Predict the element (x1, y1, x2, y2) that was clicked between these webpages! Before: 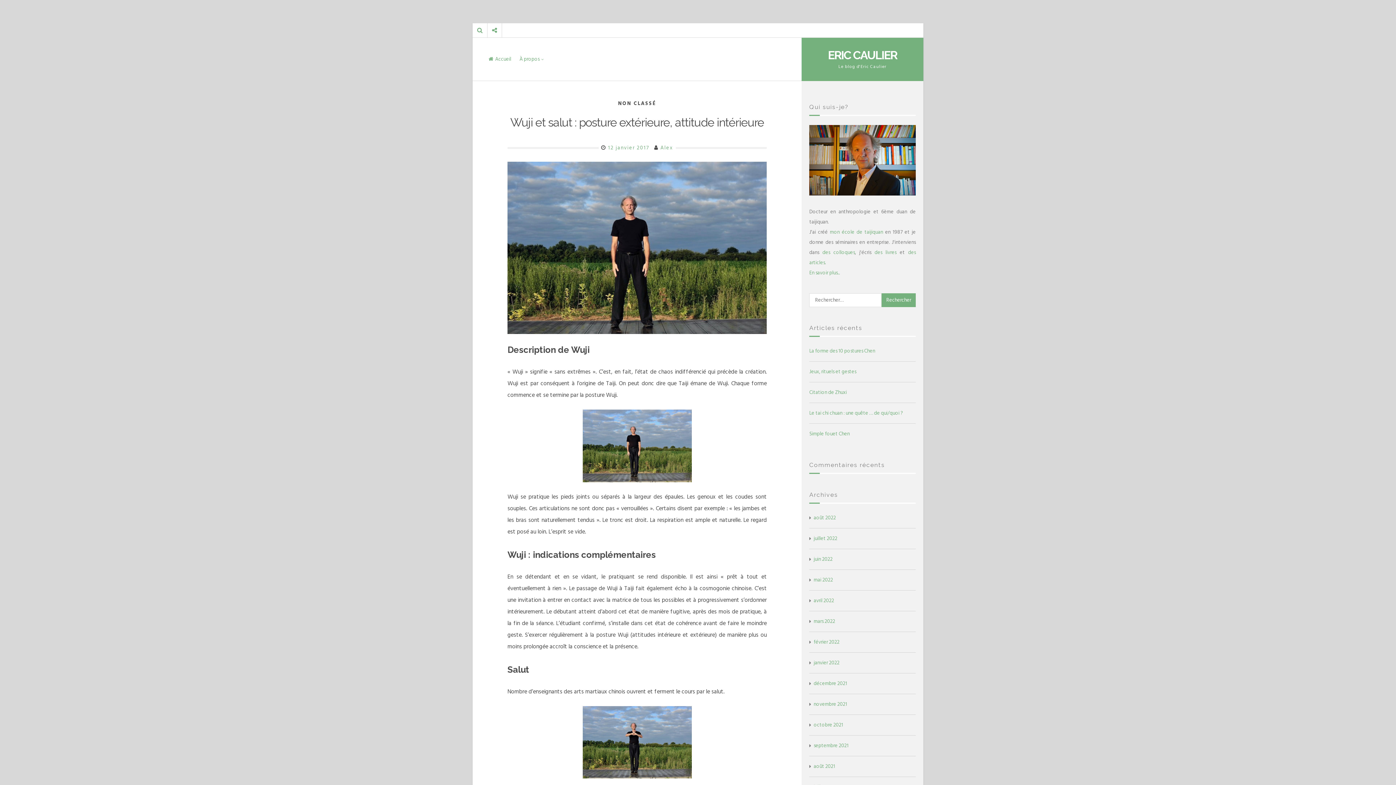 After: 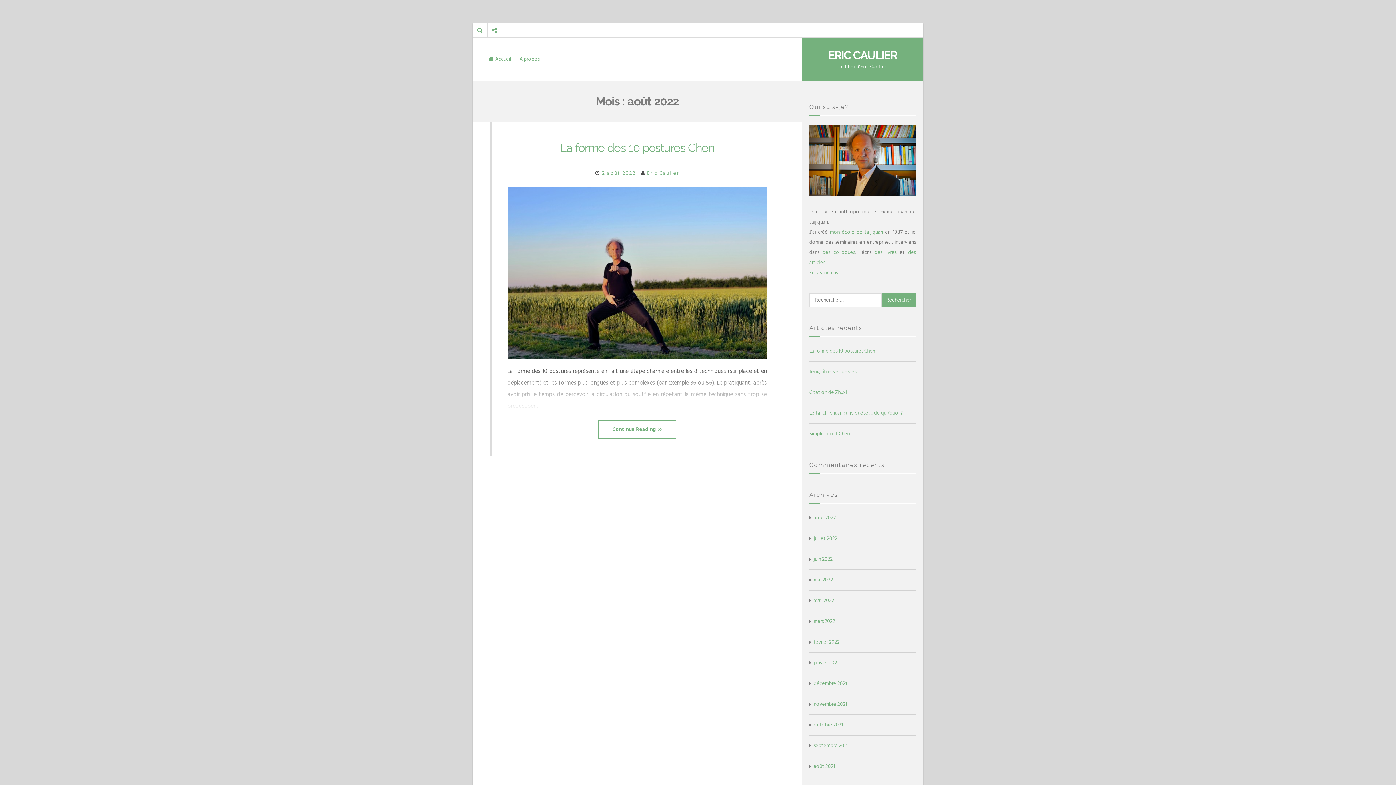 Action: label: août 2022 bbox: (813, 512, 836, 523)